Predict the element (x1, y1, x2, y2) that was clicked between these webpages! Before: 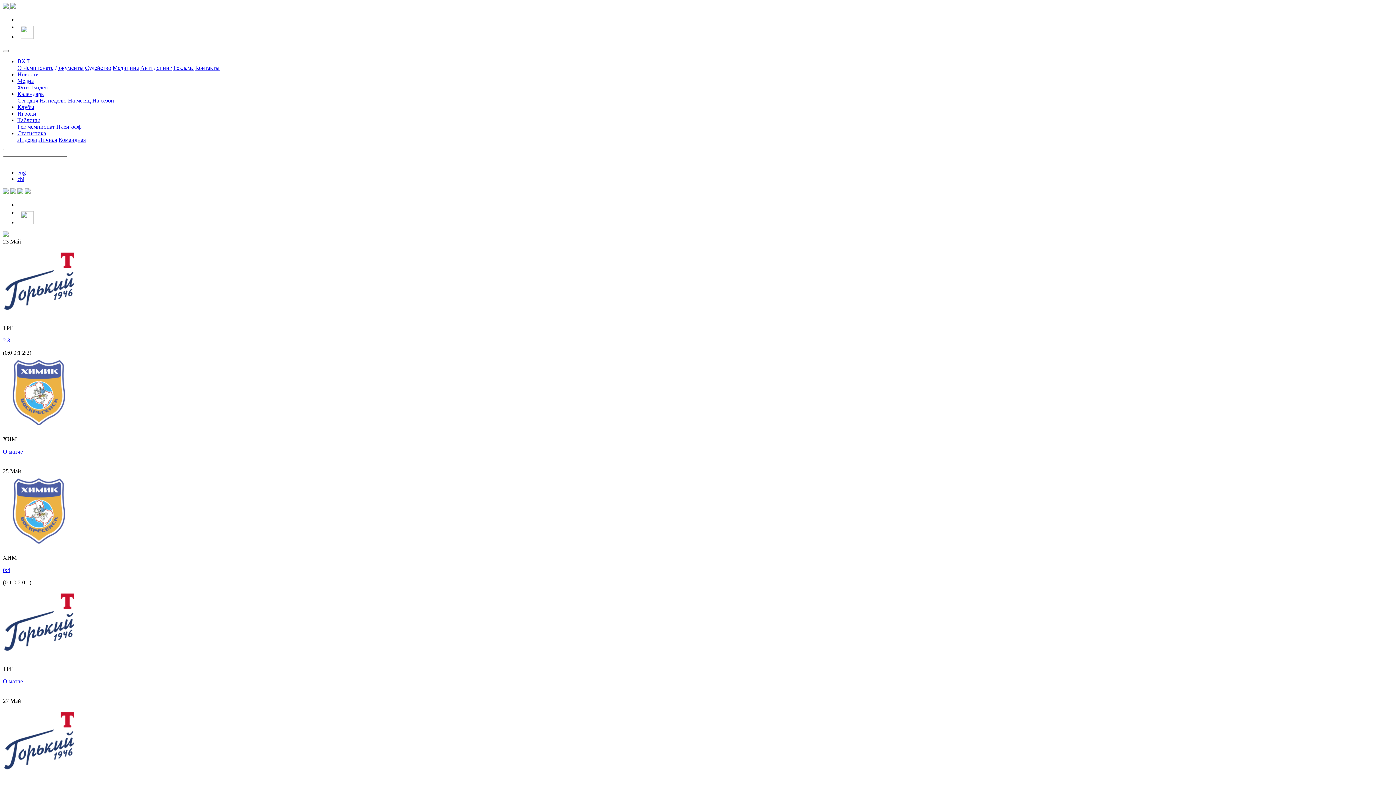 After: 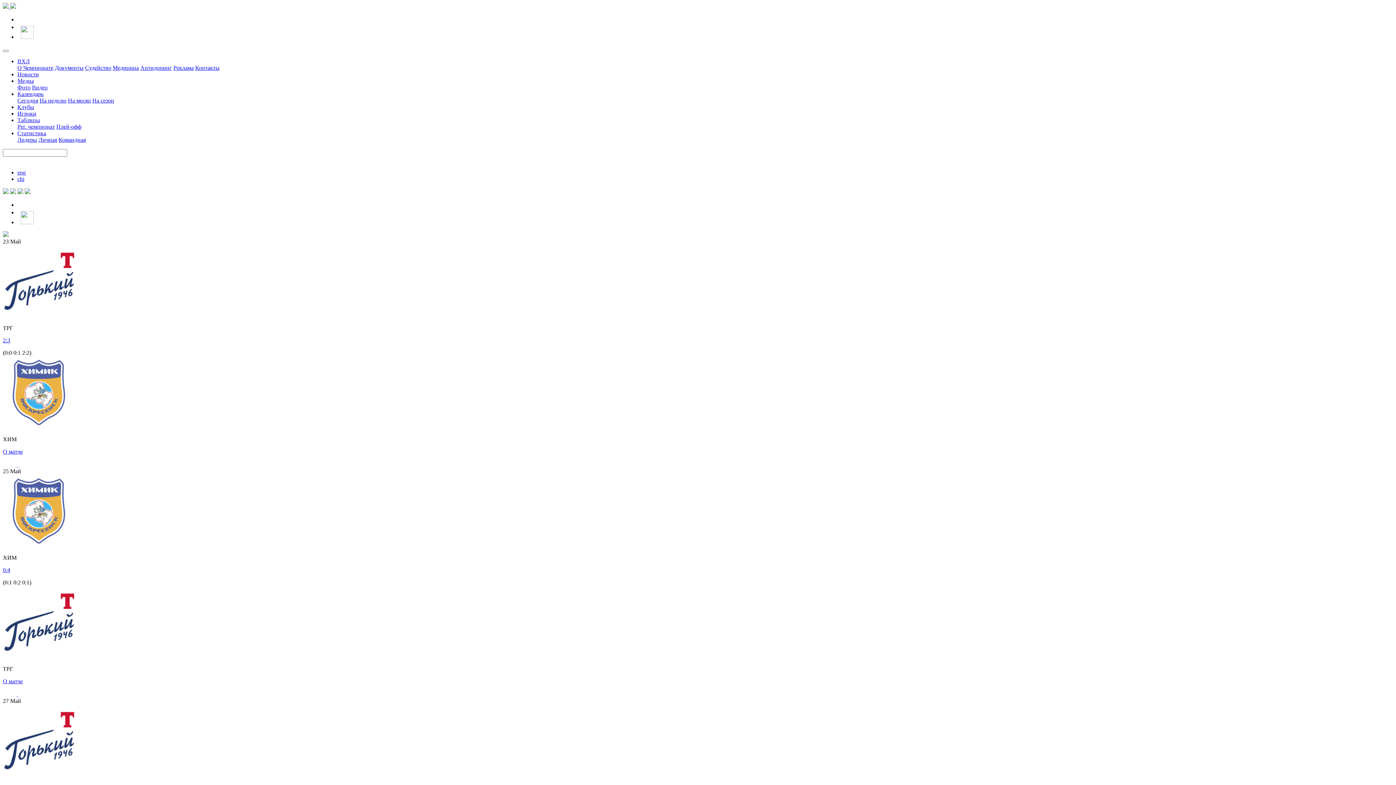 Action: bbox: (10, 691, 18, 697) label:  